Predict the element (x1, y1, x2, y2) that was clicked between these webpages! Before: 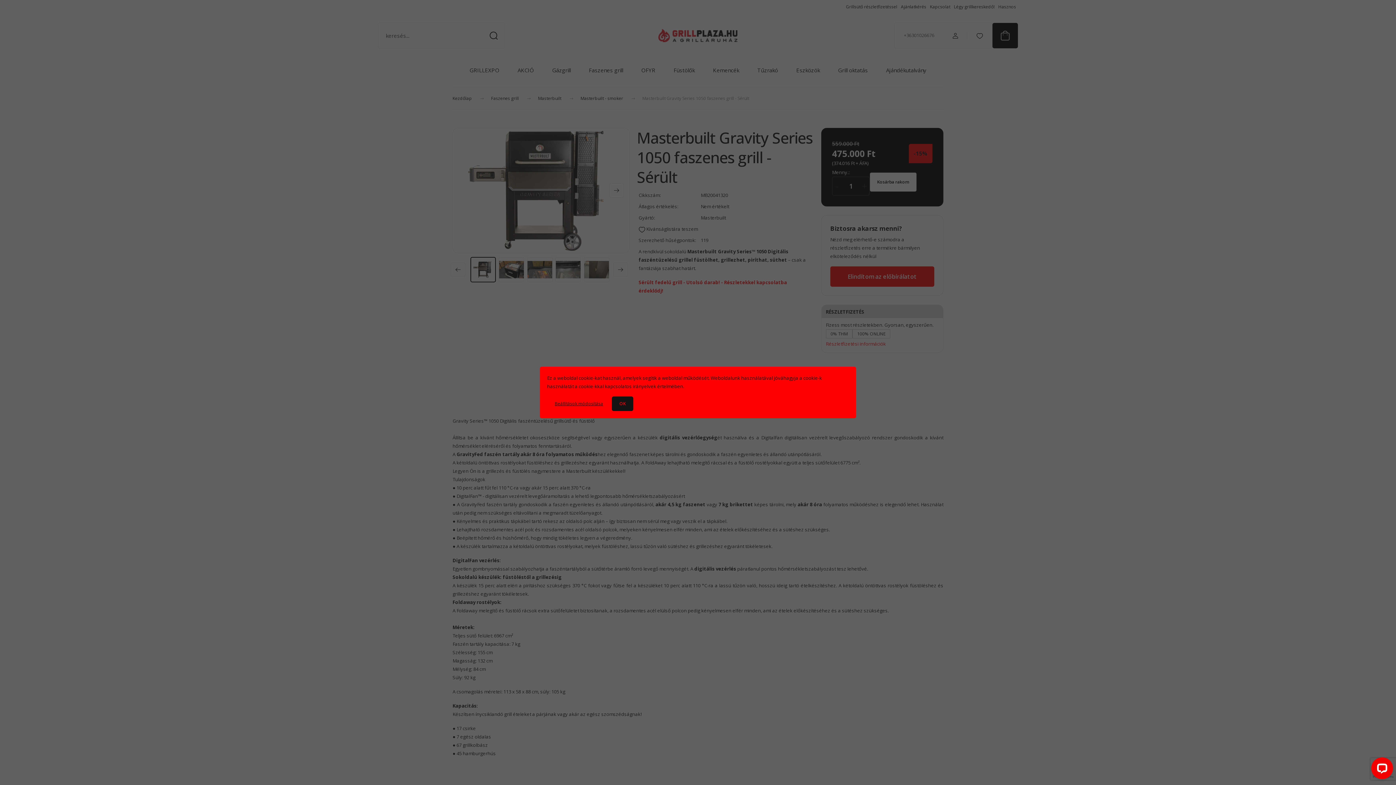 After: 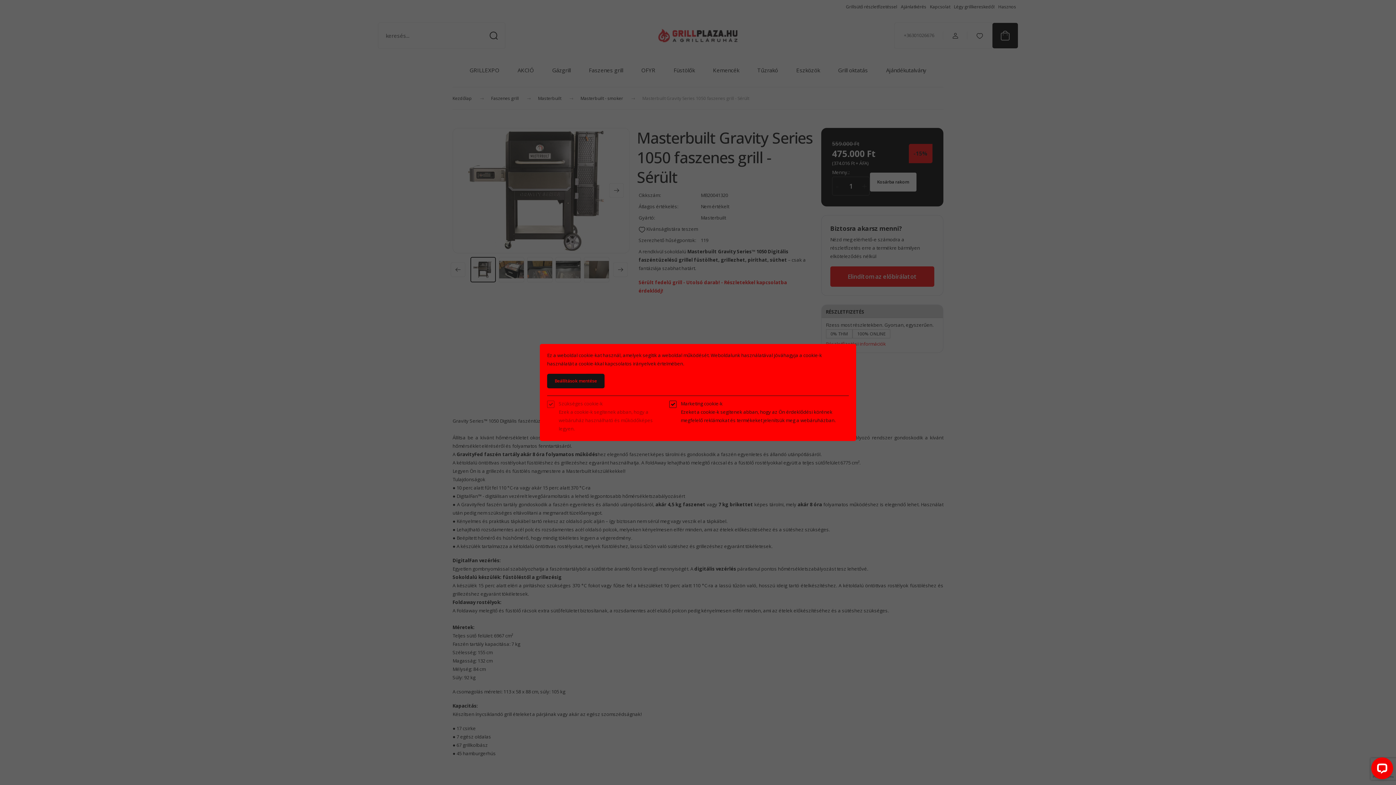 Action: bbox: (547, 396, 610, 411) label: Beállítások módosítása